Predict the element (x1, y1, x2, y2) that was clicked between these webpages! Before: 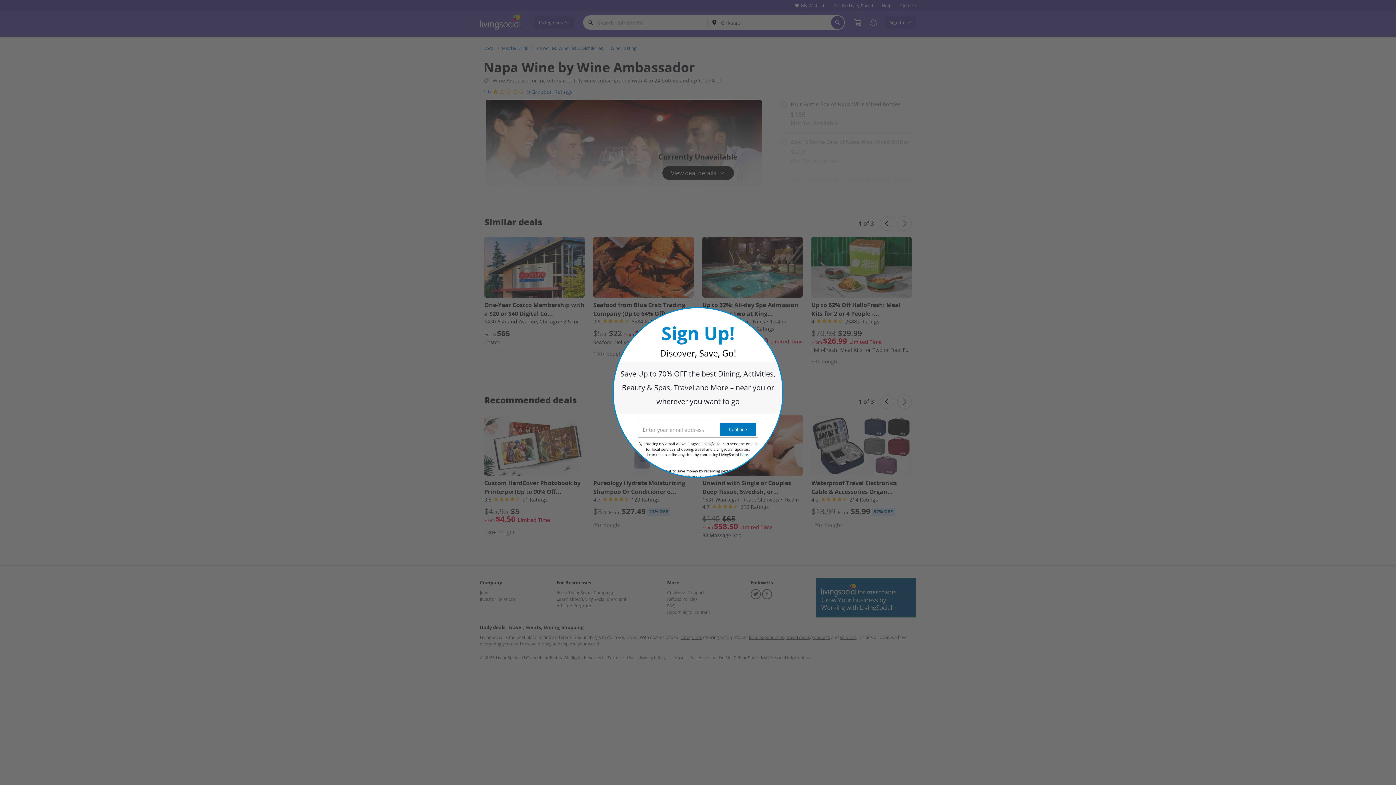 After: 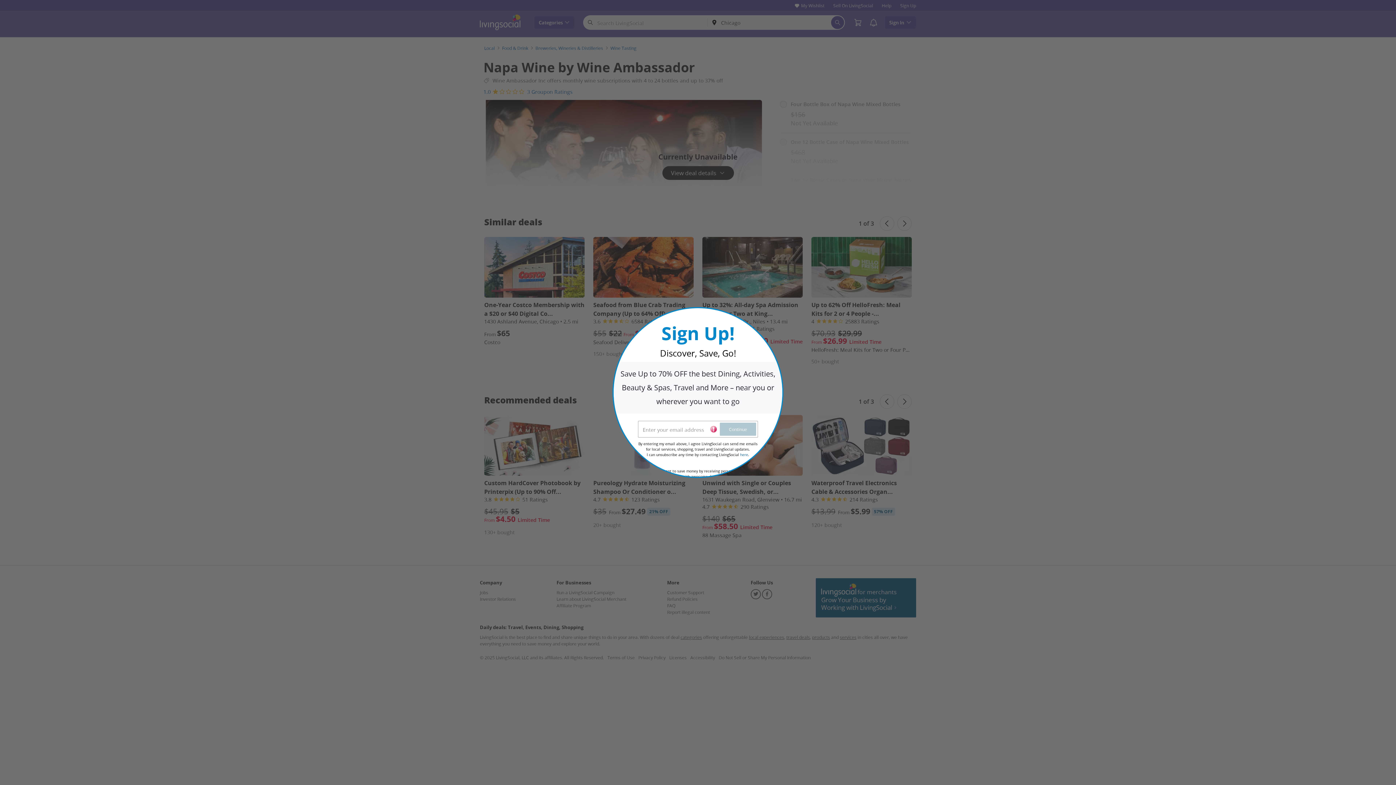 Action: label: Continue bbox: (720, 422, 756, 436)